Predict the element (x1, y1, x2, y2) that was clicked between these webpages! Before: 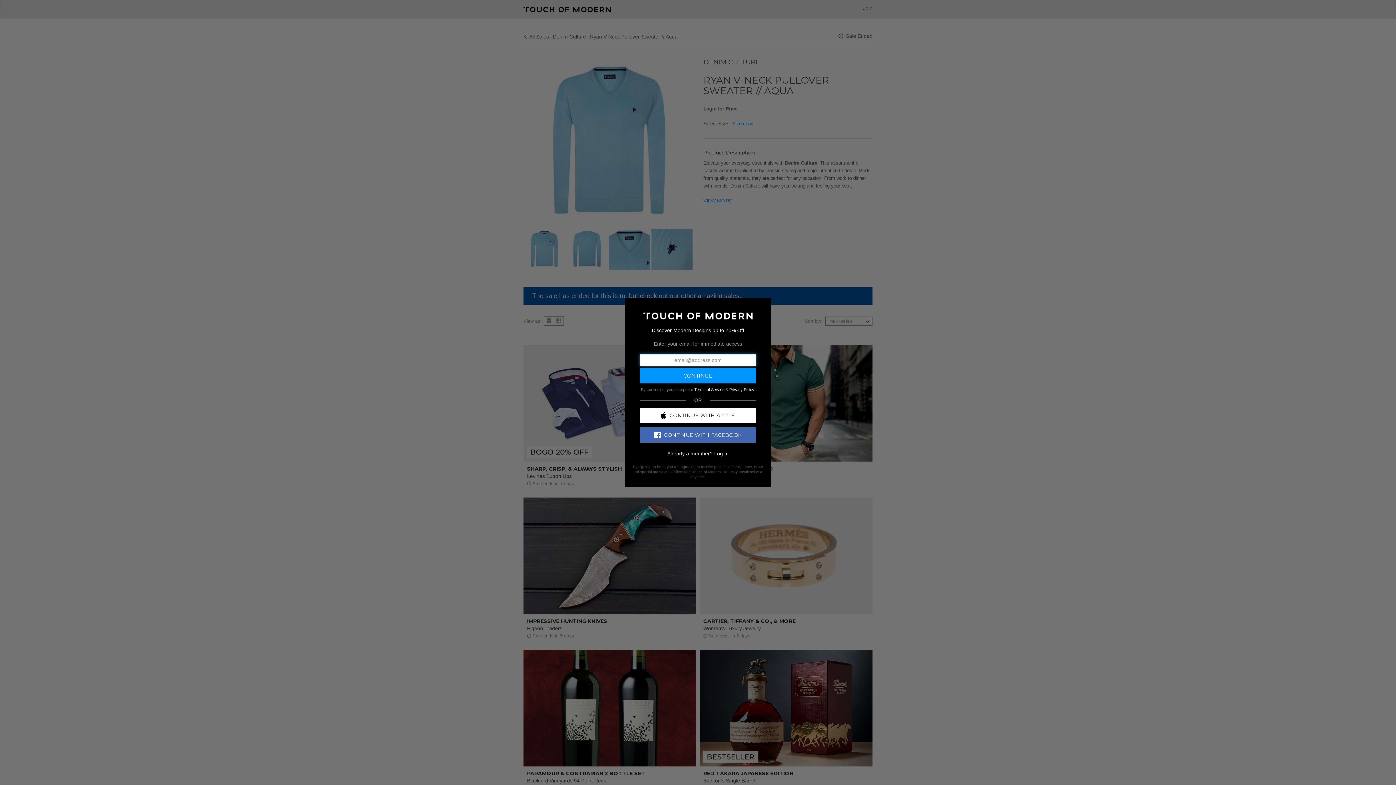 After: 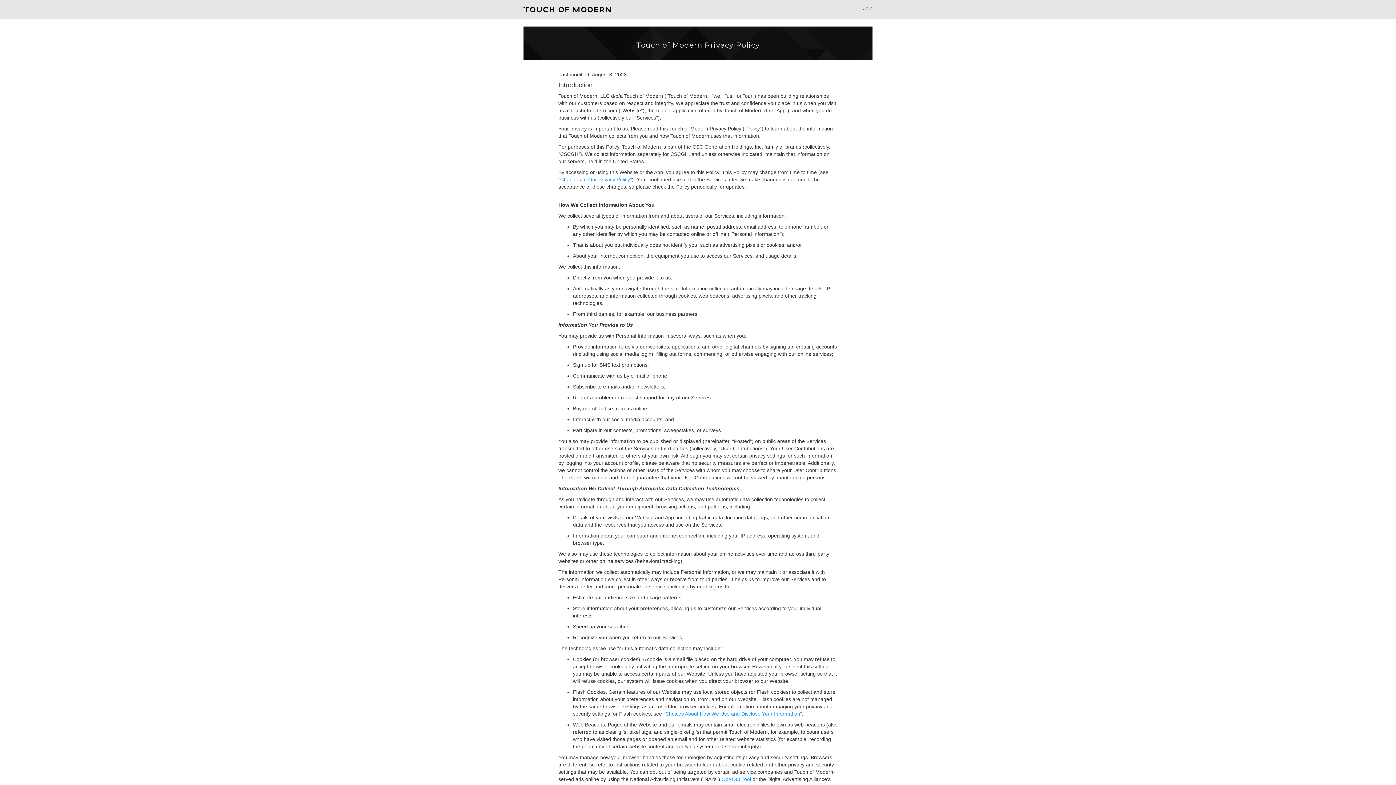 Action: label: Privacy Policy bbox: (729, 387, 754, 391)